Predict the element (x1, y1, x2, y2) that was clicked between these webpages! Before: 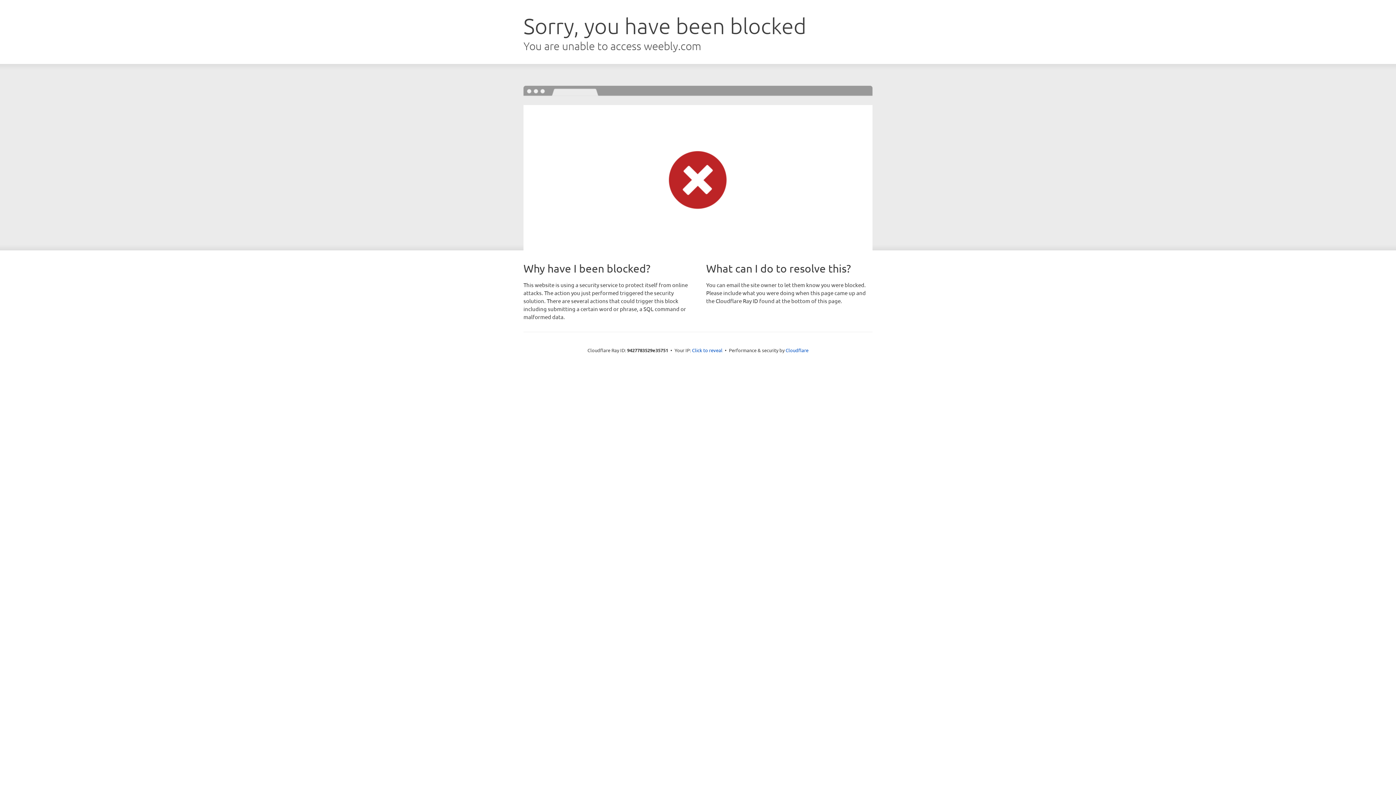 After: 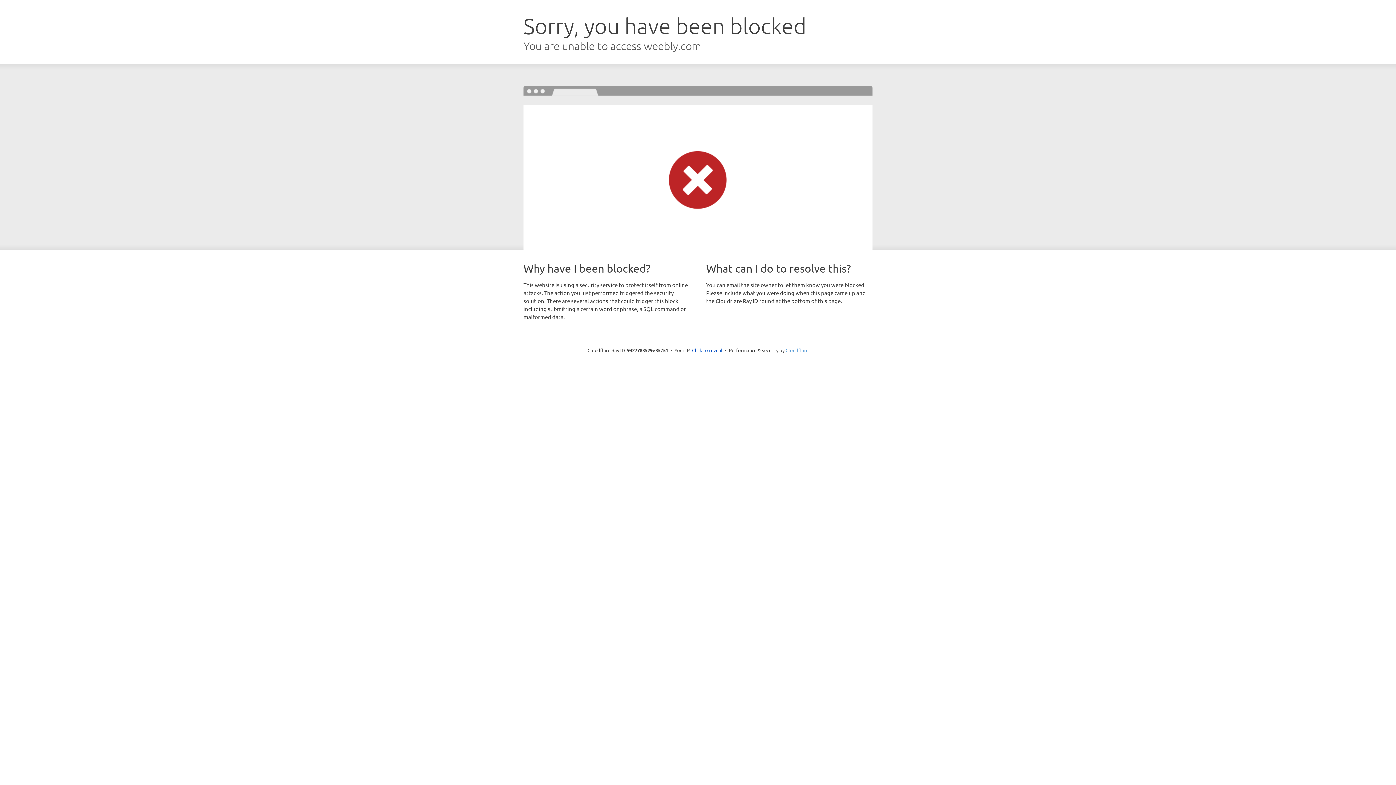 Action: label: Cloudflare bbox: (785, 347, 808, 353)